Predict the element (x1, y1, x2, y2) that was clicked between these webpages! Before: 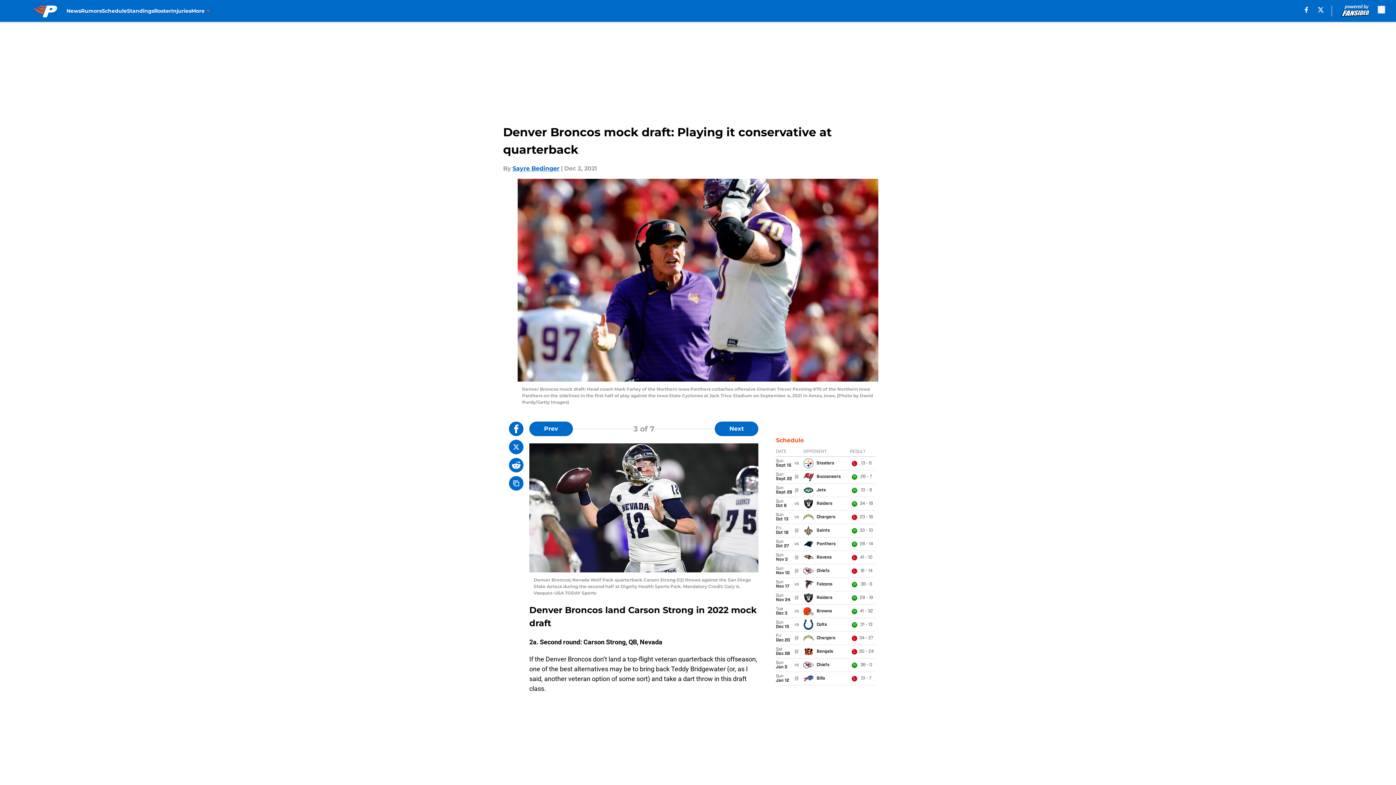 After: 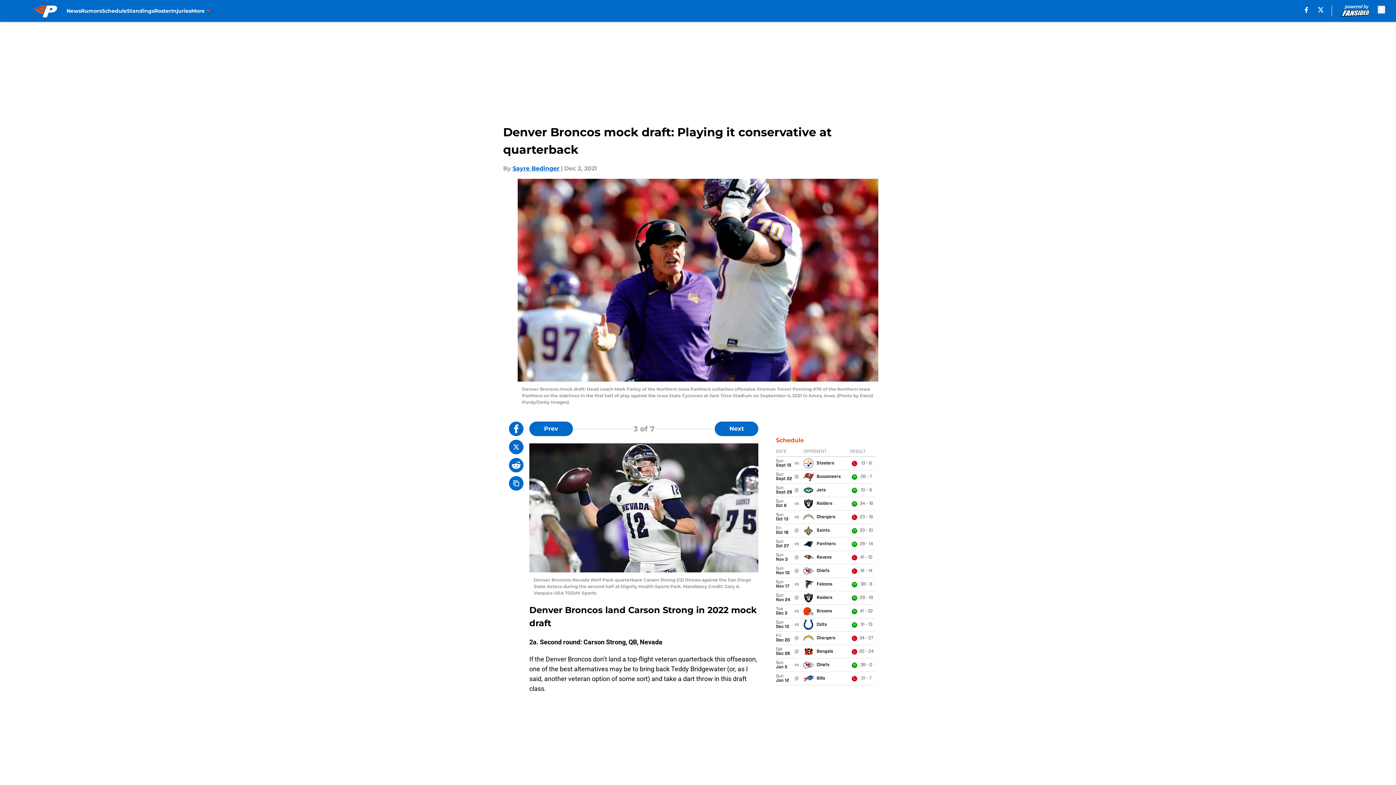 Action: bbox: (509, 421, 523, 436)